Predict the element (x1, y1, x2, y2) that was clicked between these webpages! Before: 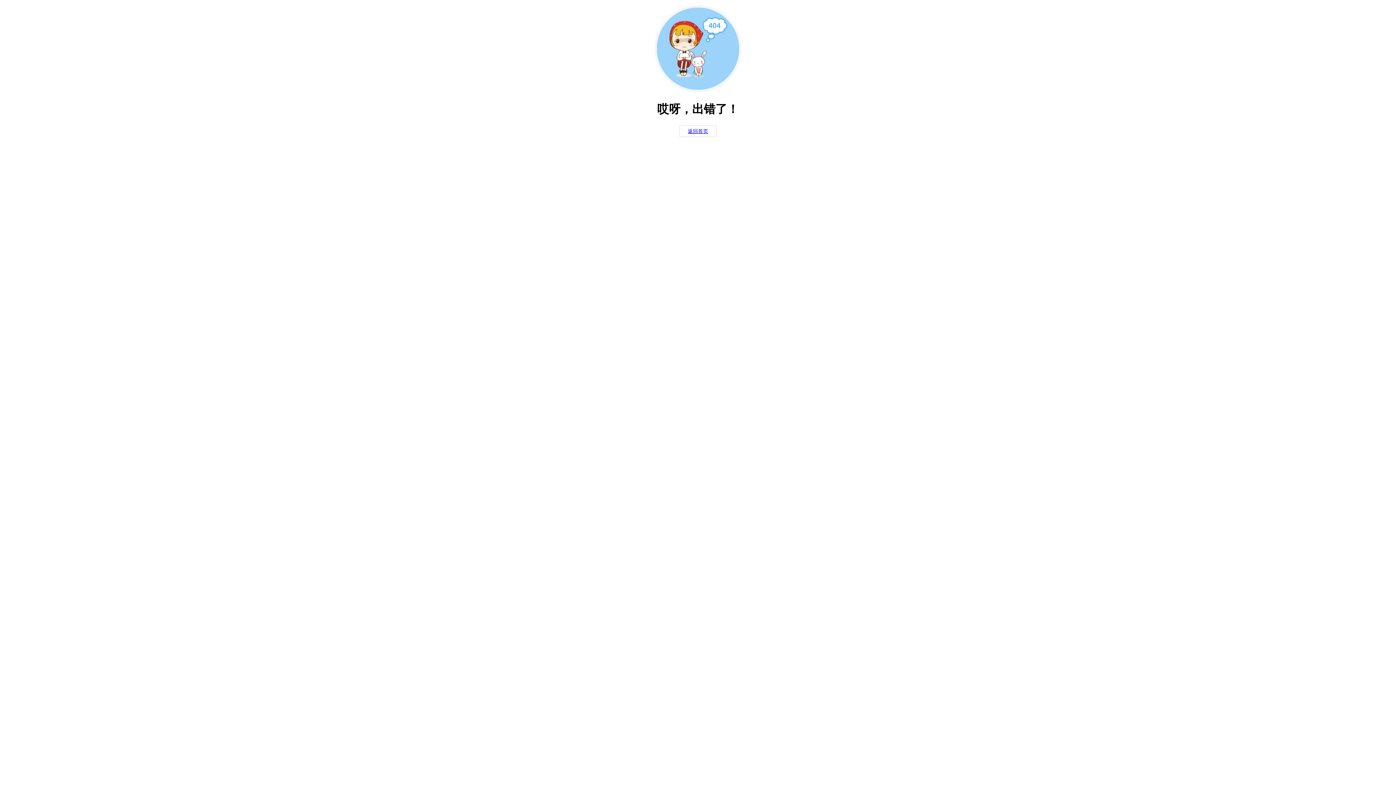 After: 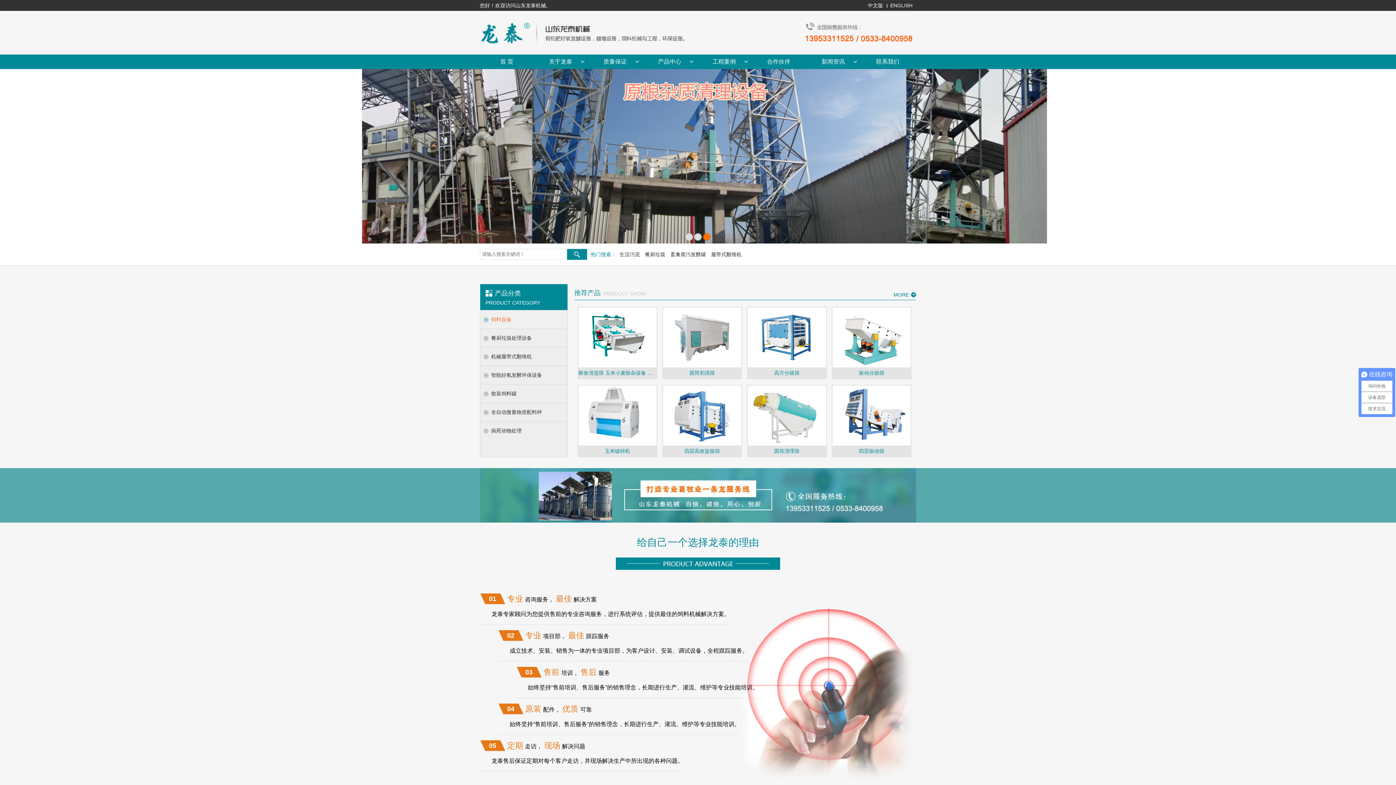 Action: label: 返回首页 bbox: (679, 125, 716, 137)